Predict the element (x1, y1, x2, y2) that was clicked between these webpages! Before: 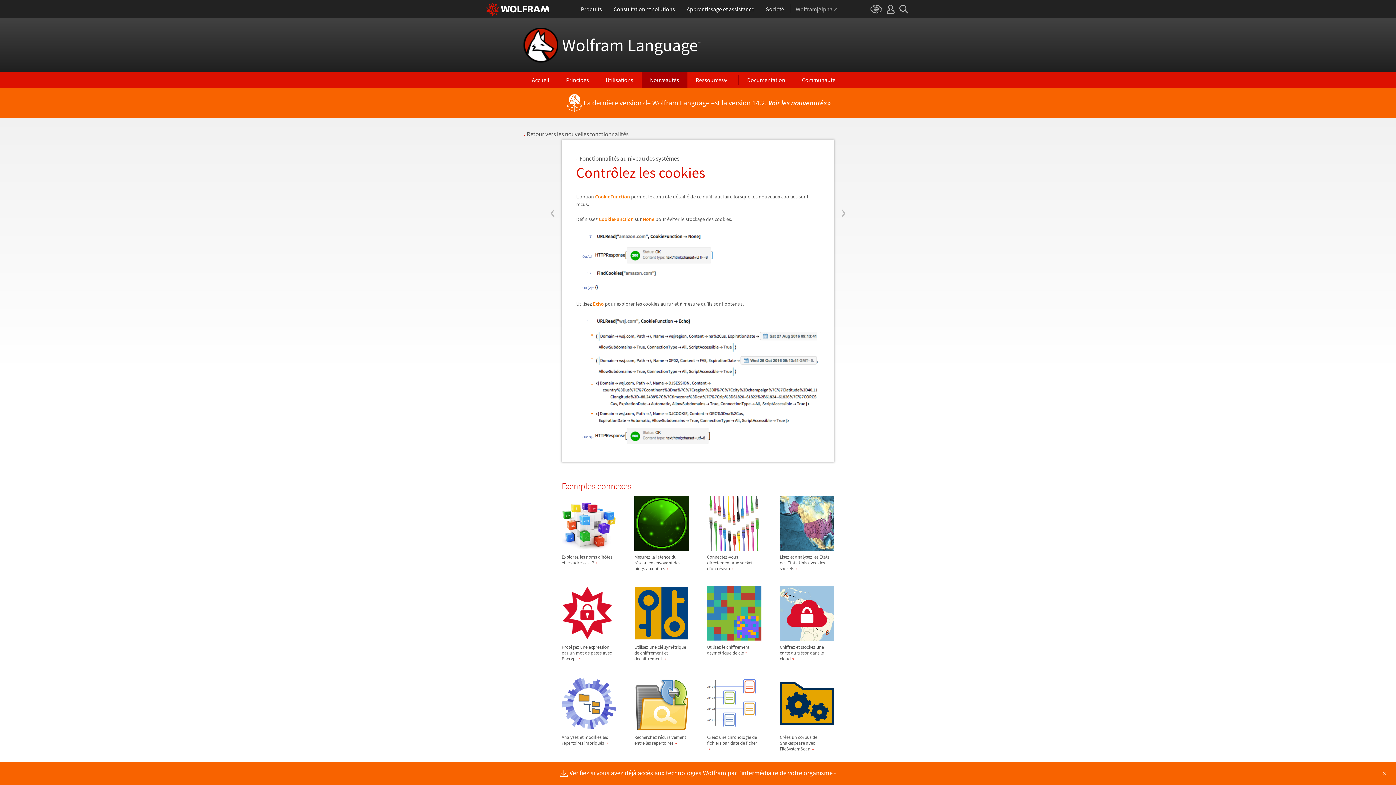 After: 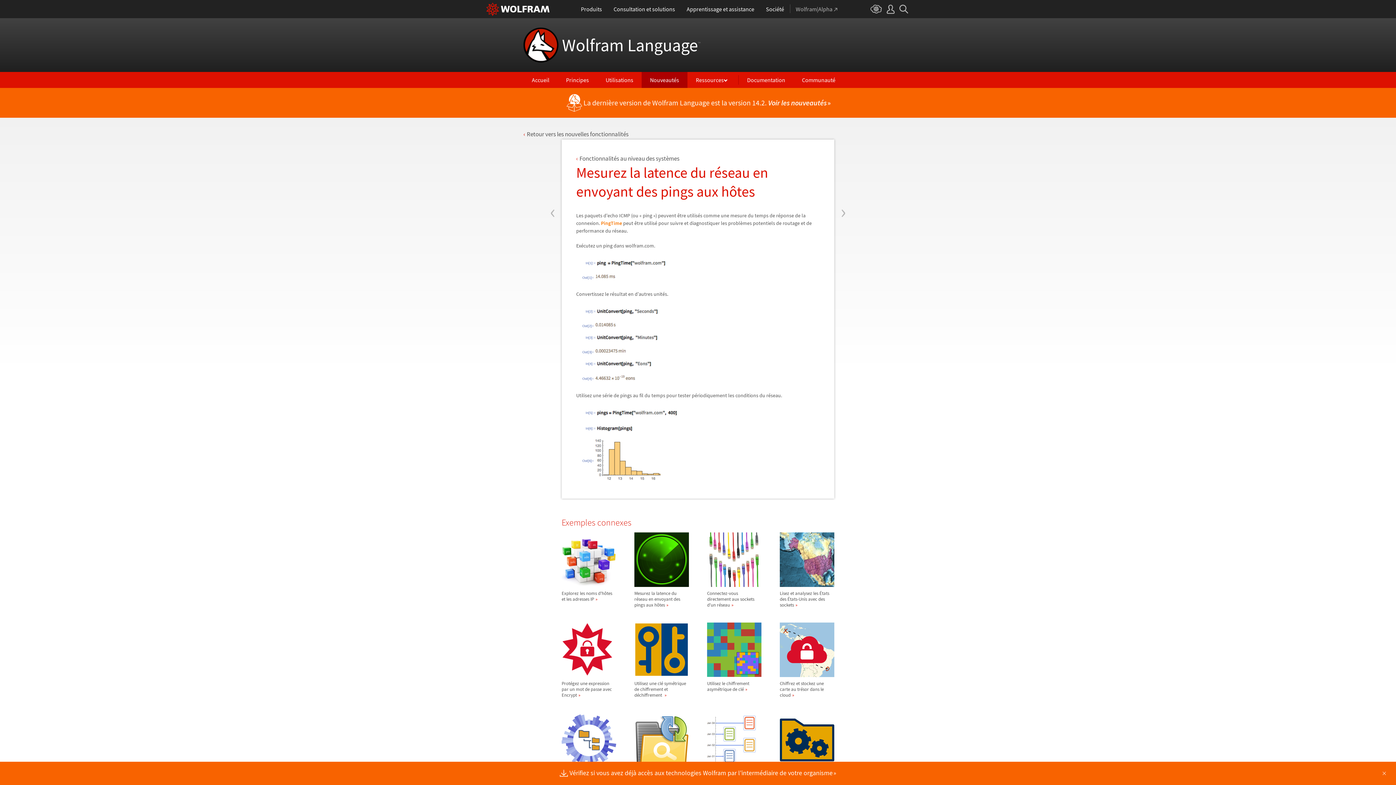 Action: bbox: (634, 548, 707, 554)